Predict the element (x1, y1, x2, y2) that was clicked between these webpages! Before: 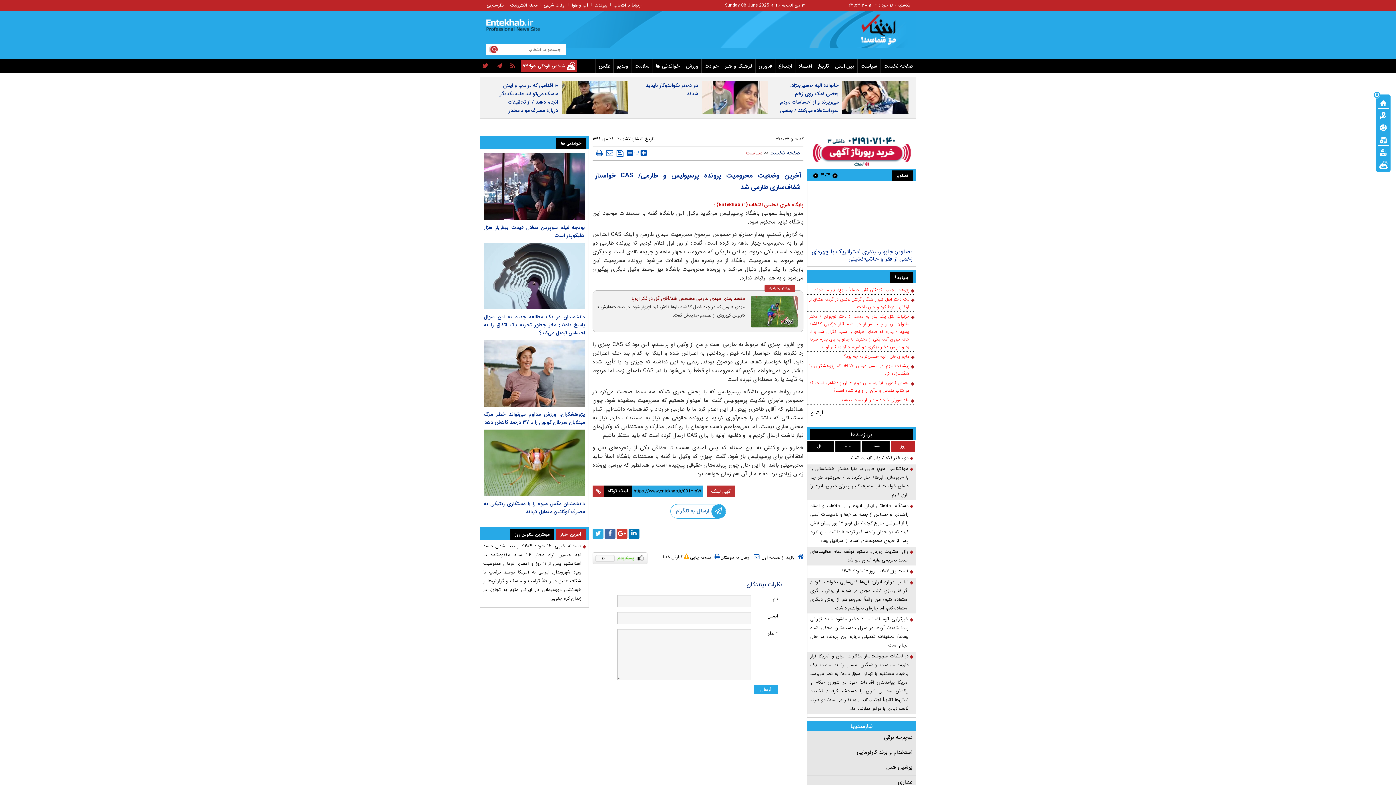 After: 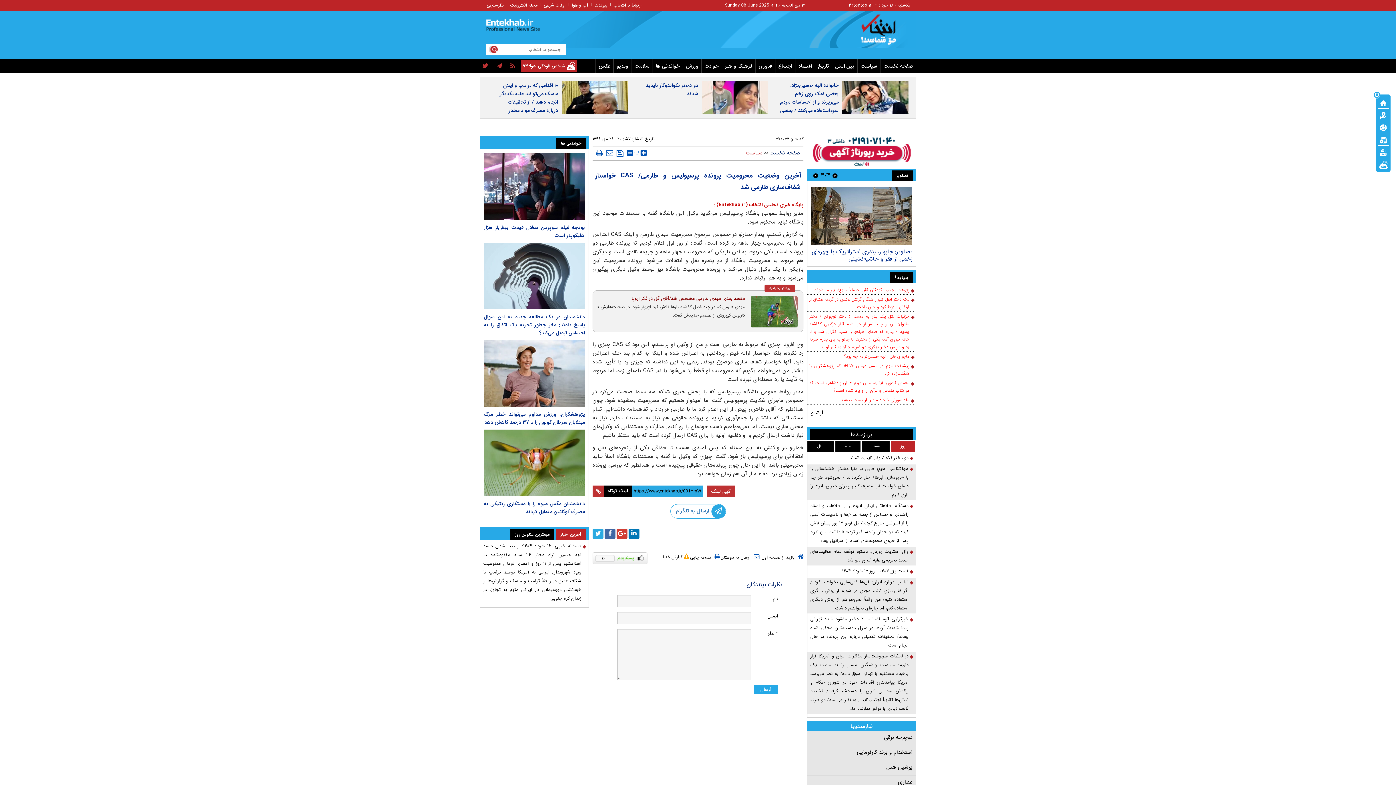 Action: label: جزئیات قتل یک پدر به دست ۶ دختر نوجوان / دختر مقتول: من و چند نفر از دوستانم قرار درگیری گذاشته بودیم / پدرم که صدای هیاهو را شنید نگران شد و از خانه بیرون آمد؛ یکی از دختر‌ها با چاقو به پای پدرم ضربه زد و سپس دختر دیگری دو ضربه چاقو به کمر او زد bbox: (809, 312, 914, 350)